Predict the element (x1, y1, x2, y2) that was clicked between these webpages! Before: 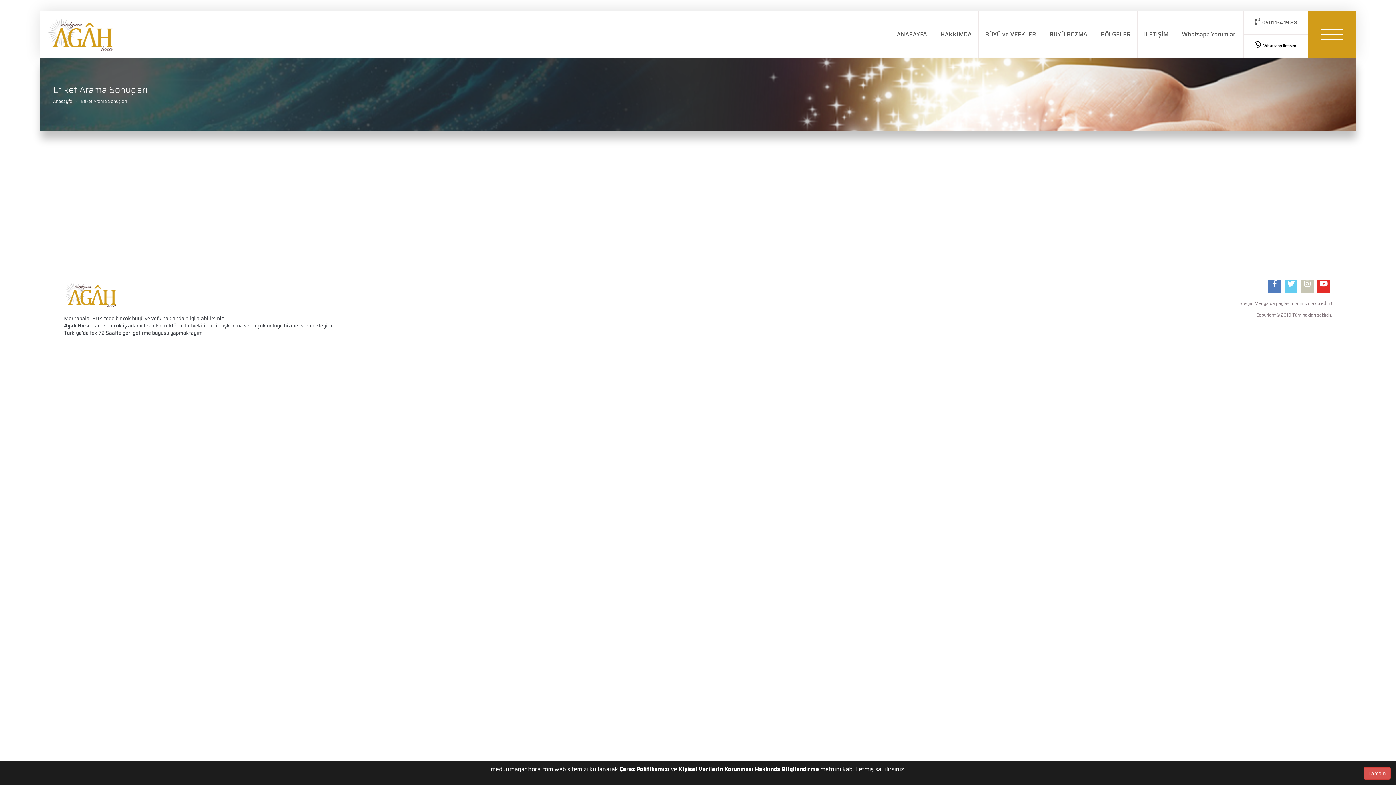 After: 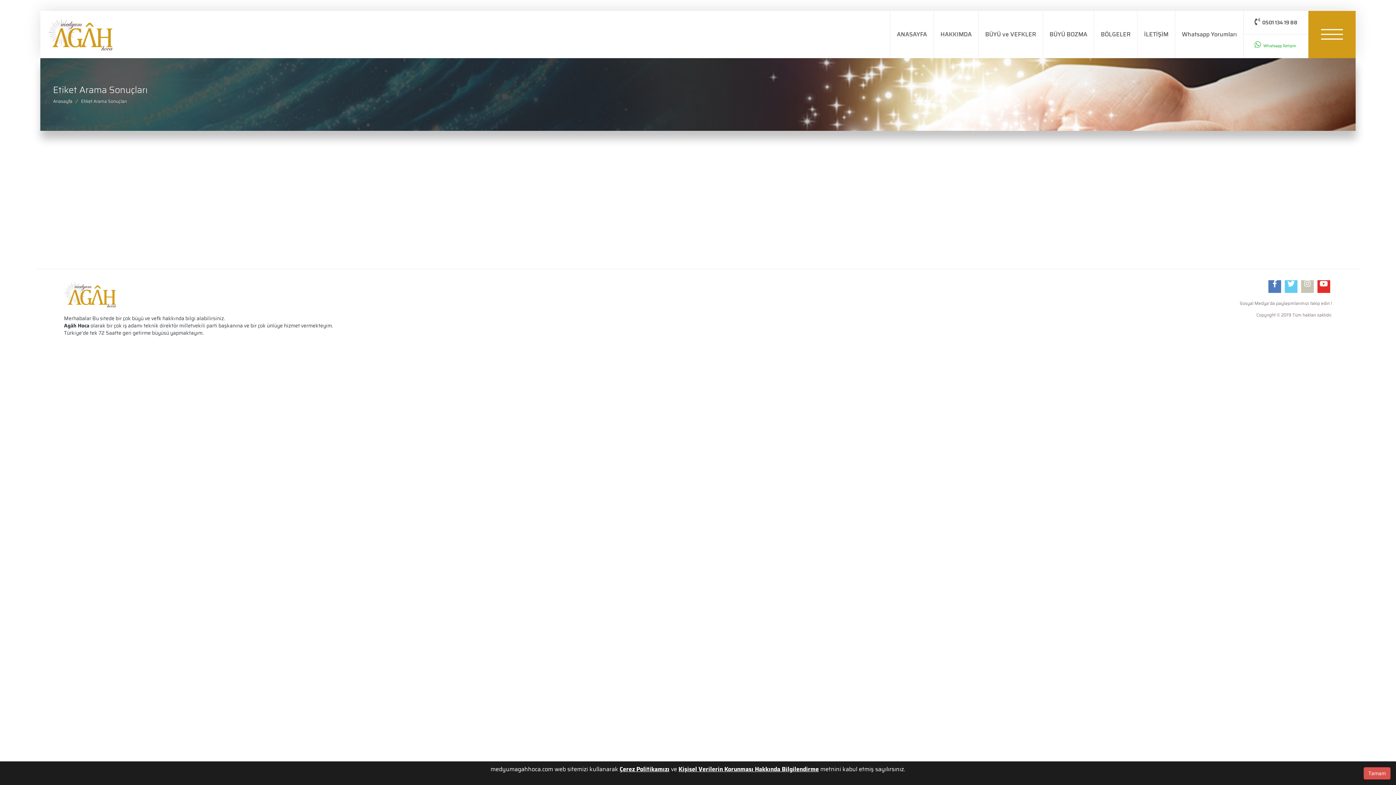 Action: label:   Whatsapp İletişim bbox: (1244, 34, 1308, 57)